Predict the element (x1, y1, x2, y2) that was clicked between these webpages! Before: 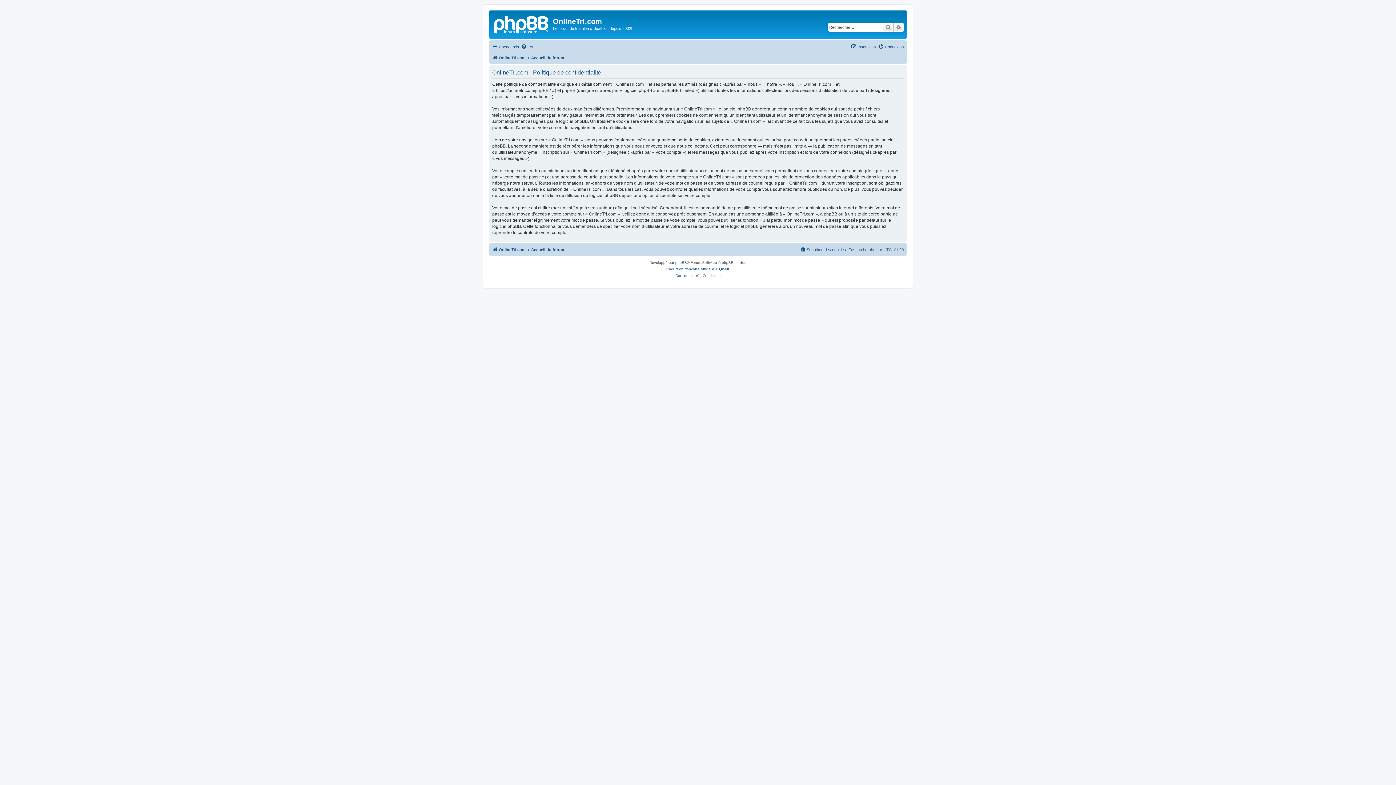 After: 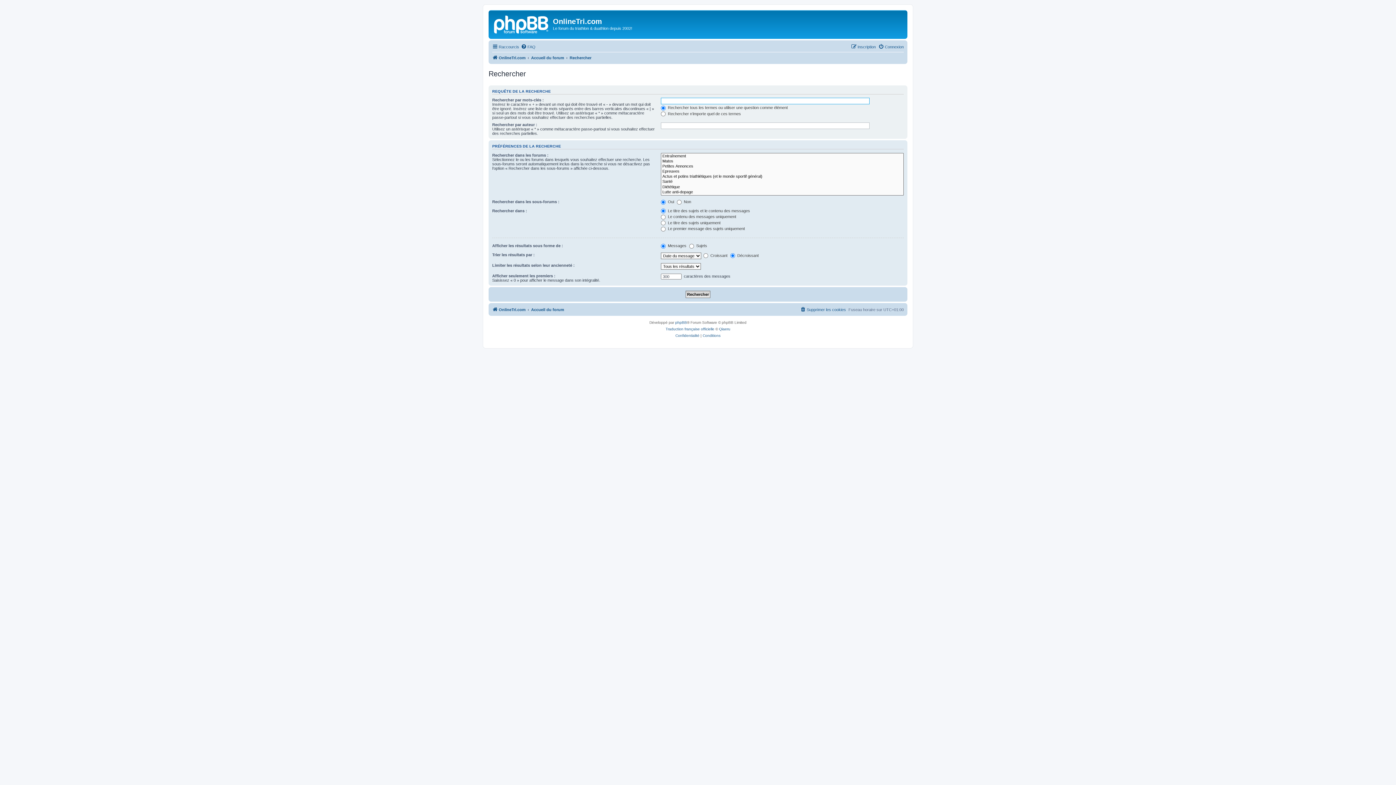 Action: label: Recherche avancée bbox: (893, 22, 904, 31)